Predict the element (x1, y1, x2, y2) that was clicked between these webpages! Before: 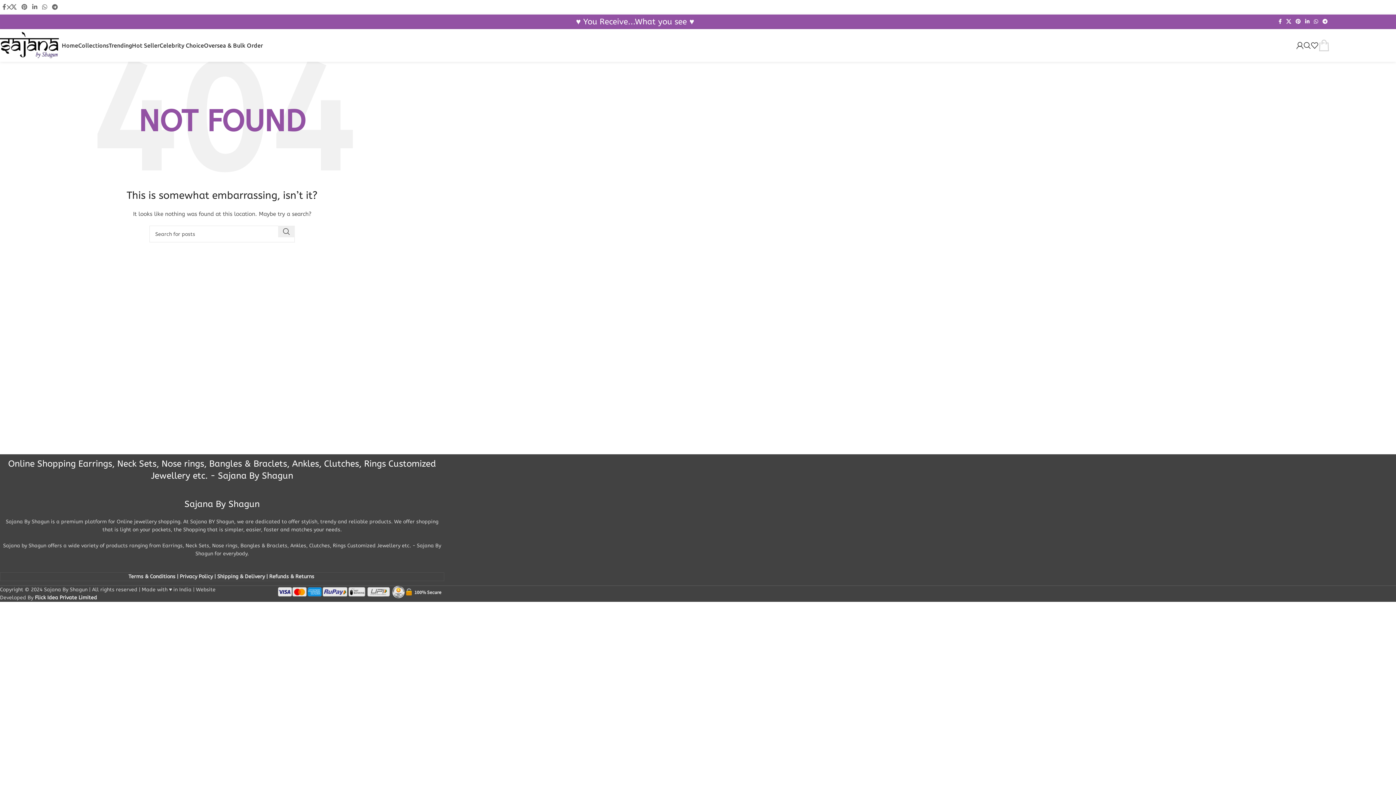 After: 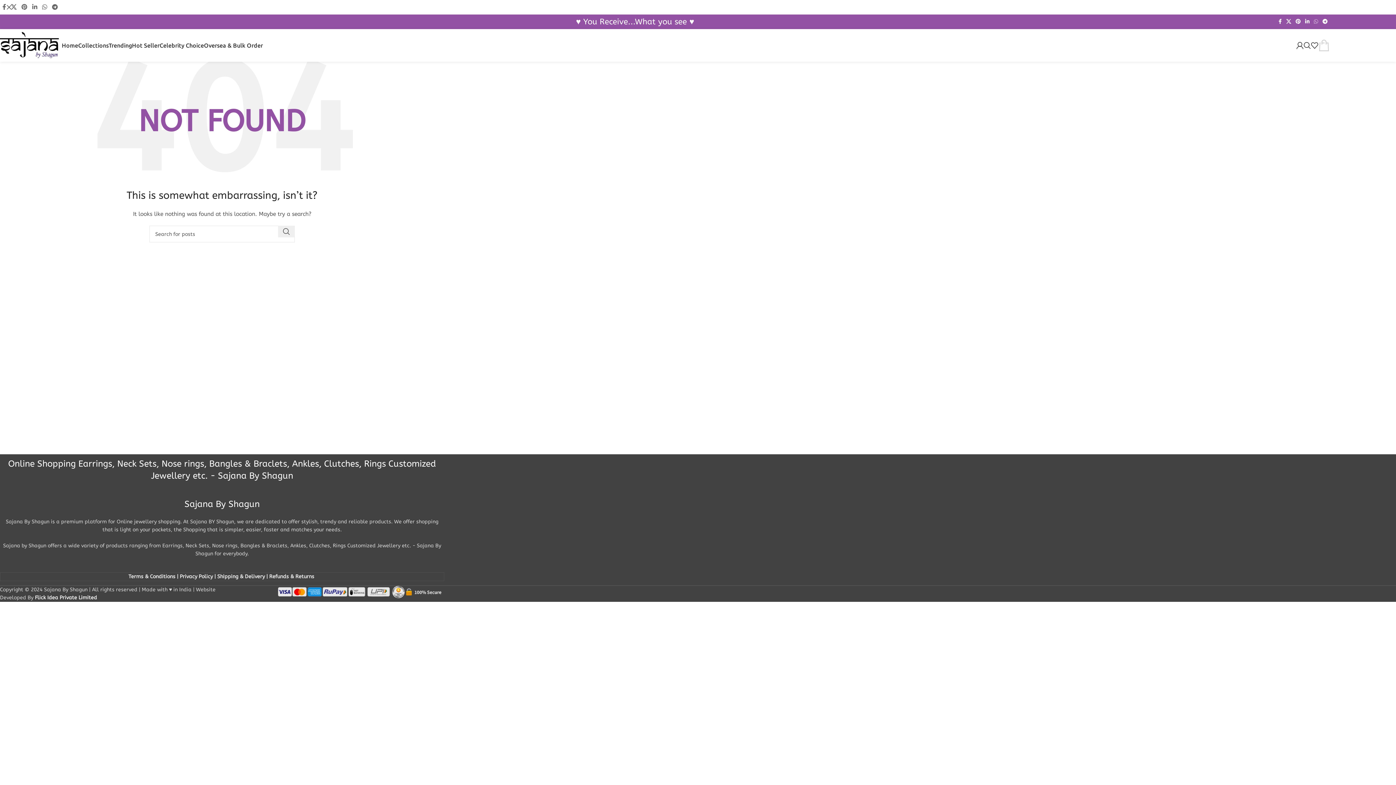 Action: label: WhatsApp social link bbox: (1312, 16, 1320, 26)